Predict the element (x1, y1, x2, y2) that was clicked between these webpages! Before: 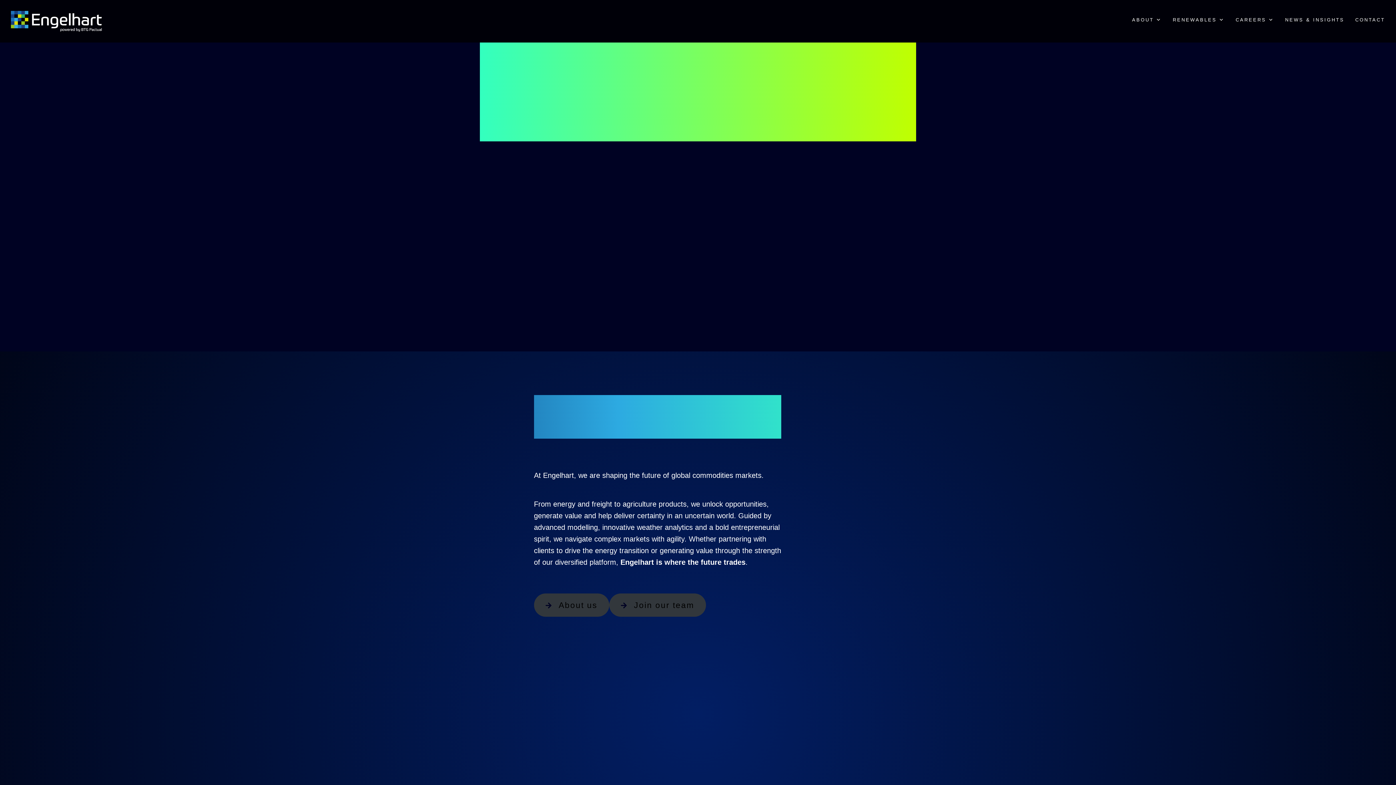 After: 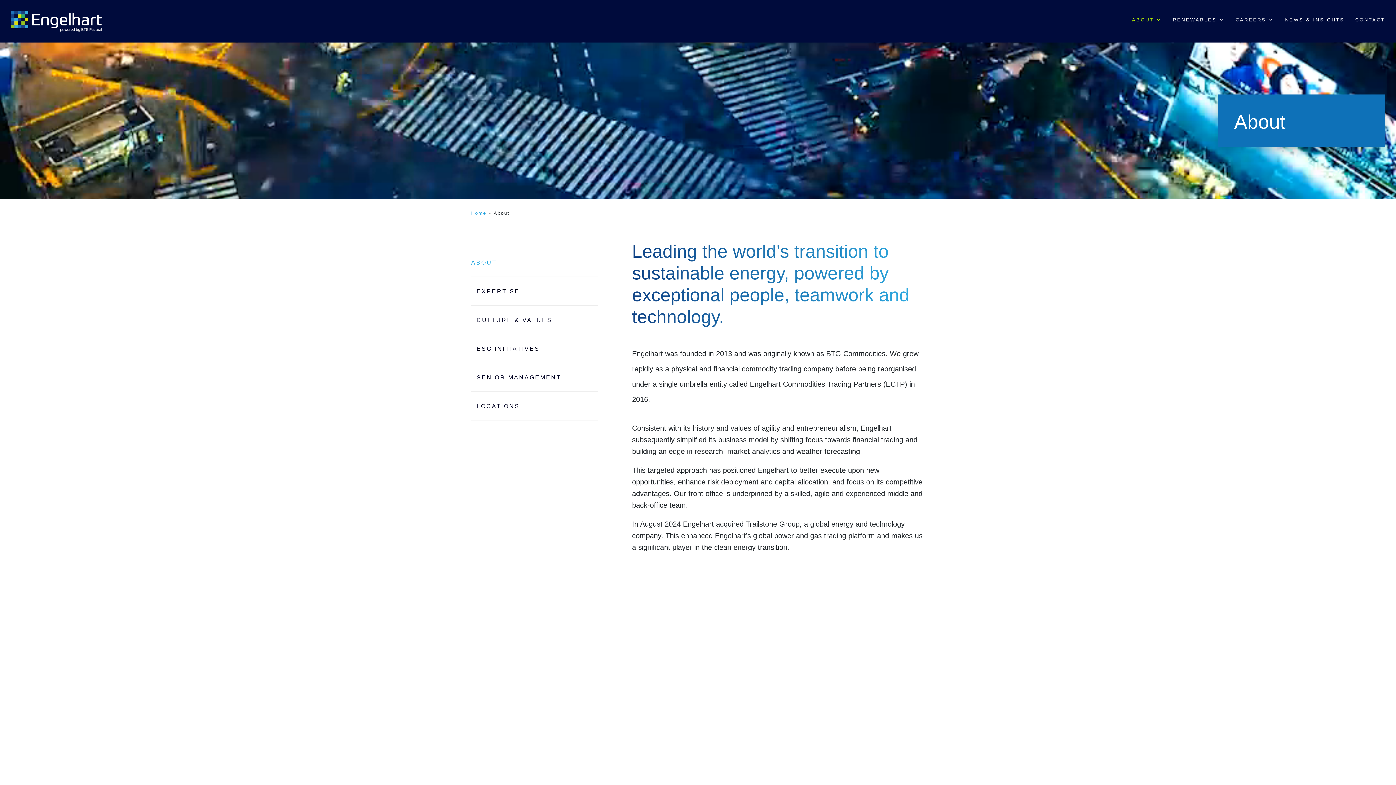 Action: label: About us bbox: (534, 593, 609, 617)